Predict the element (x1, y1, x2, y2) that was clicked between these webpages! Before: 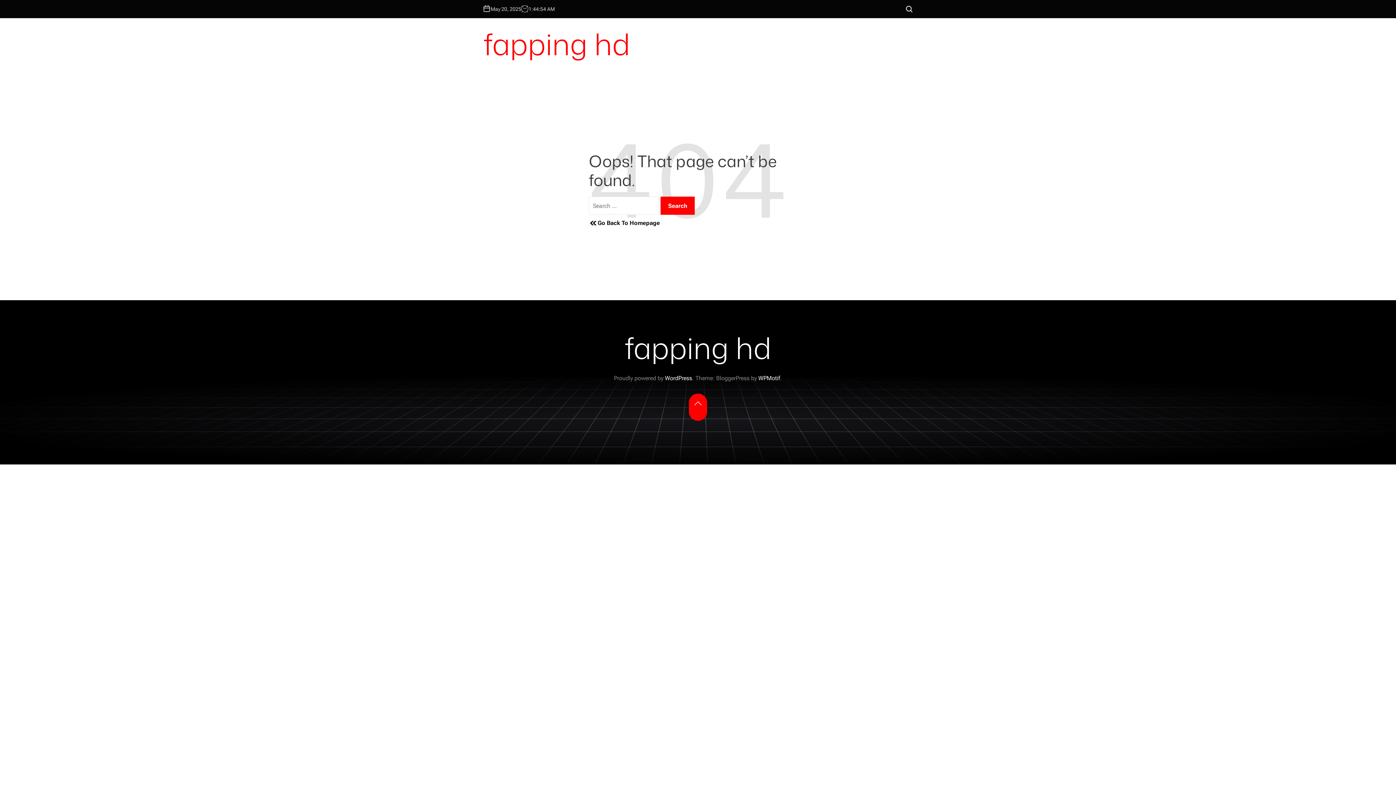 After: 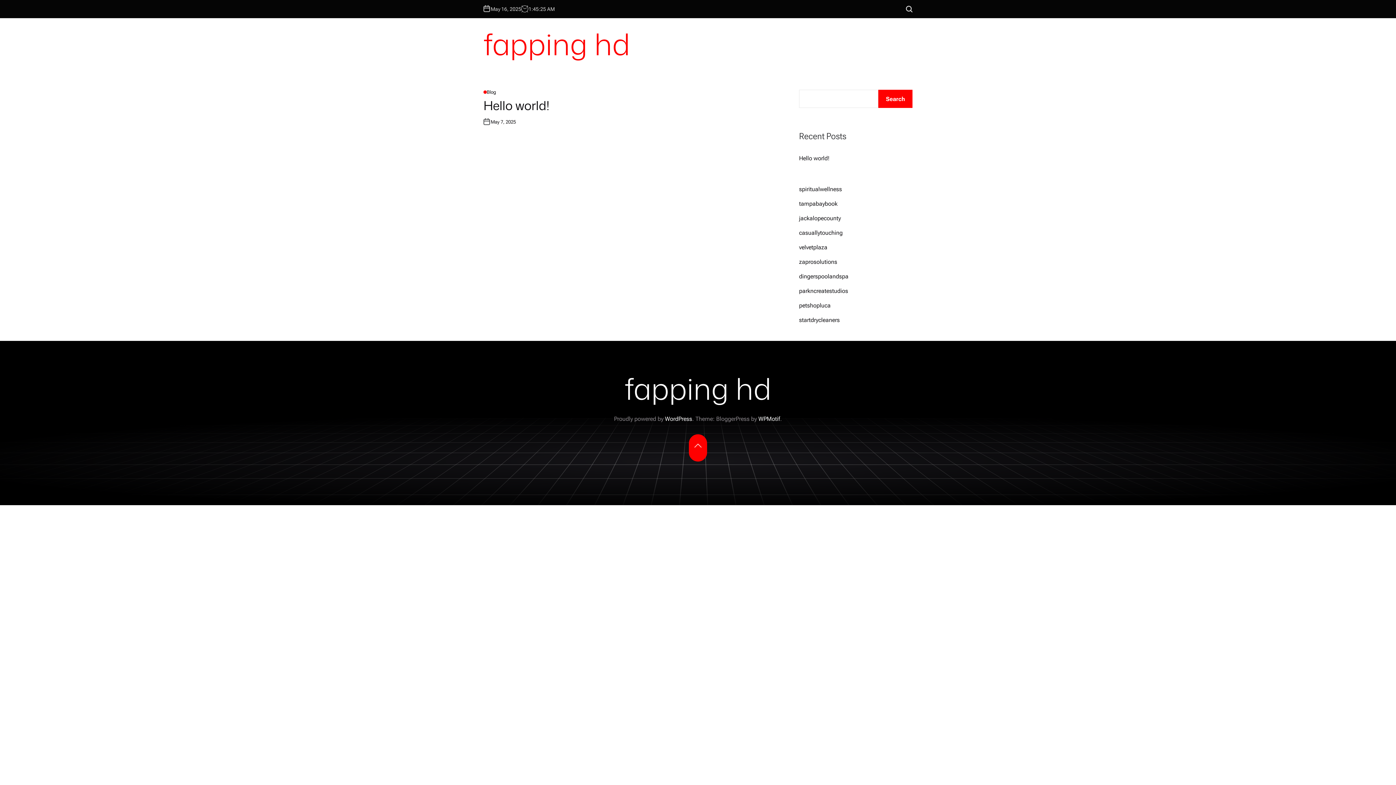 Action: bbox: (483, 29, 912, 58) label: fapping hd